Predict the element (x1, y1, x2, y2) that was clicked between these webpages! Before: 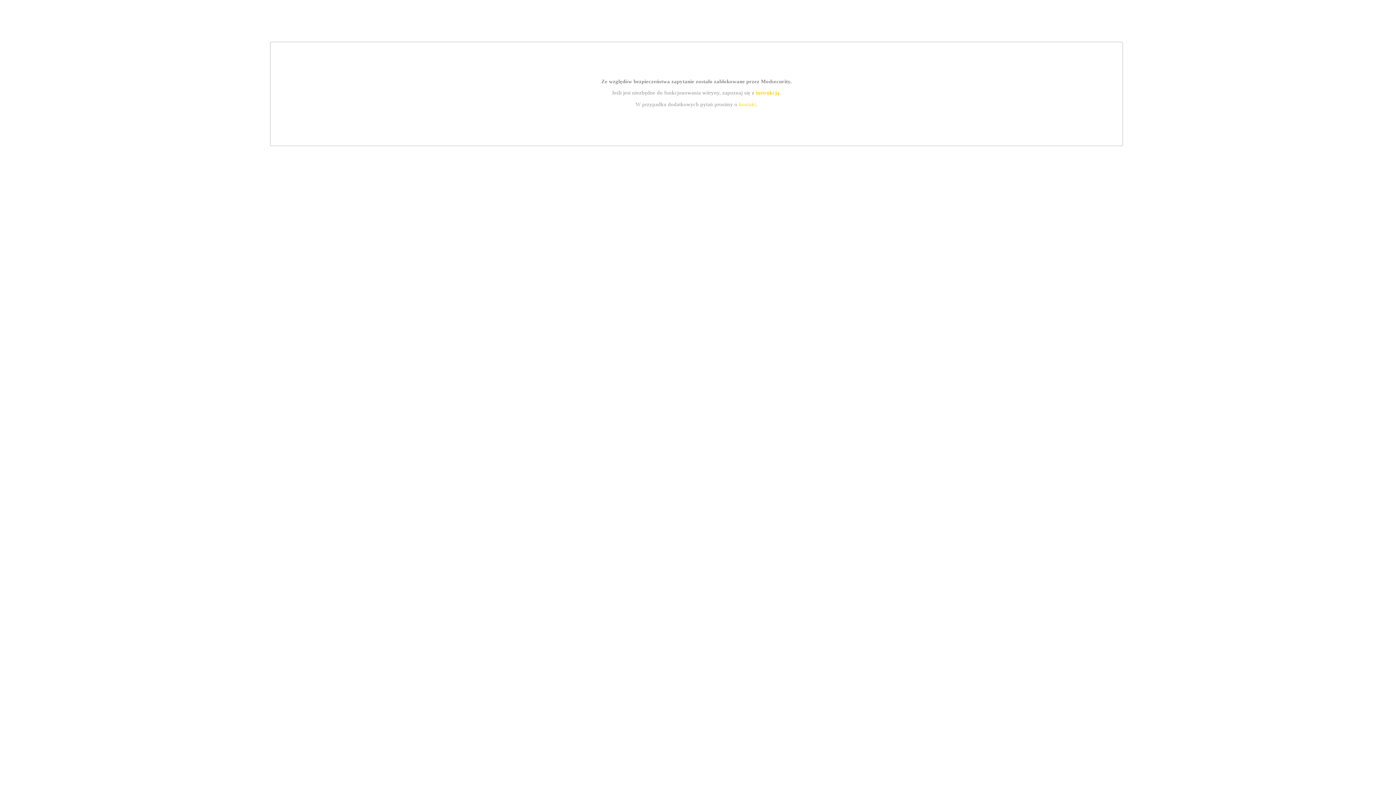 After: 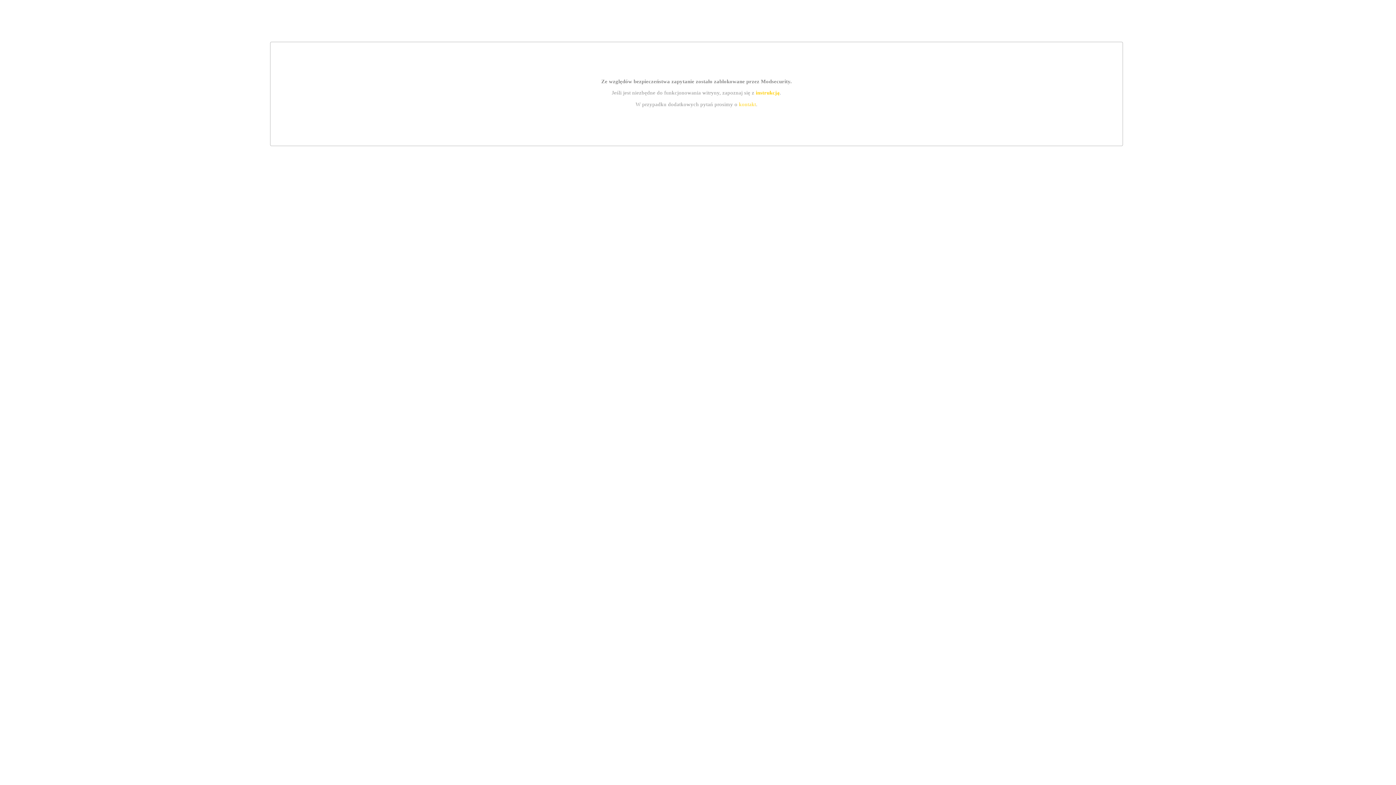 Action: label: instrukcją bbox: (755, 89, 779, 95)